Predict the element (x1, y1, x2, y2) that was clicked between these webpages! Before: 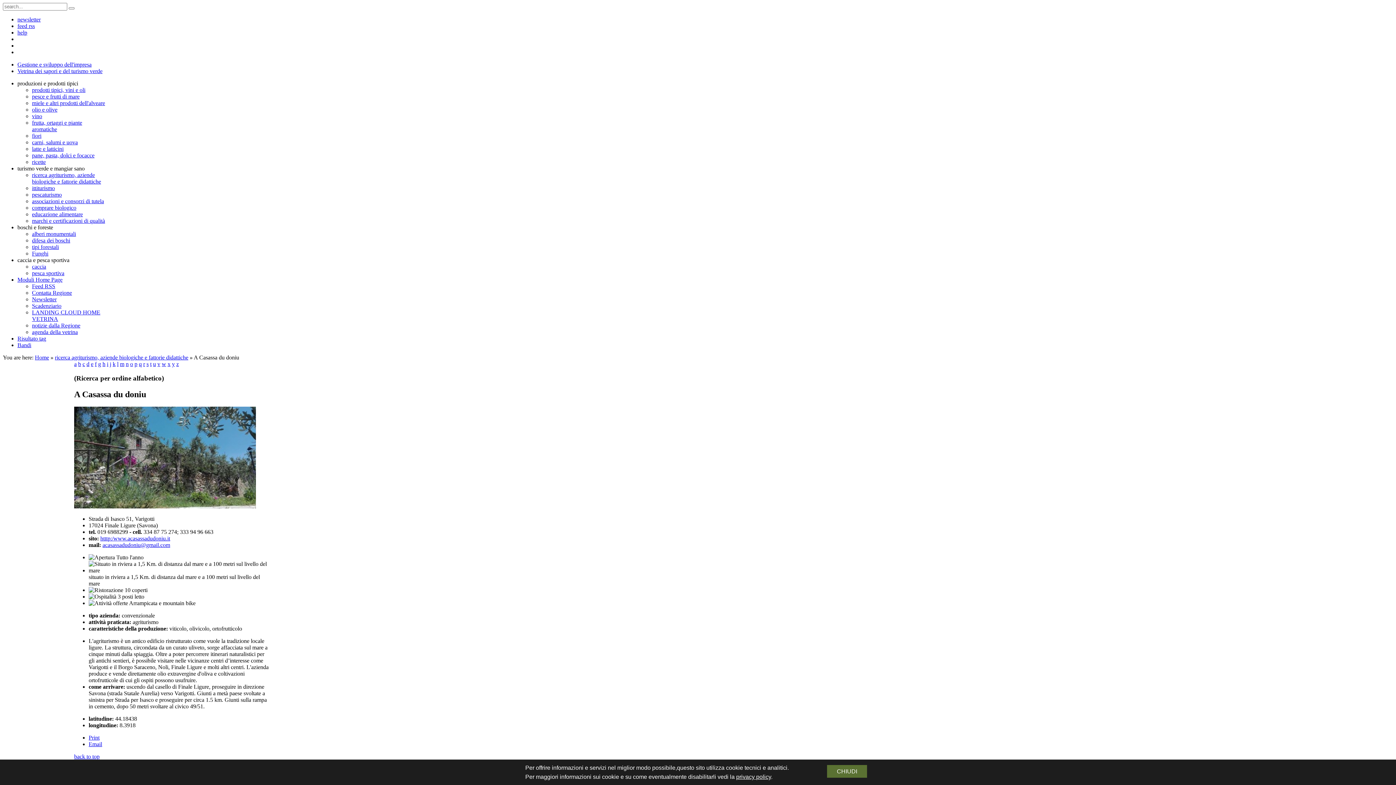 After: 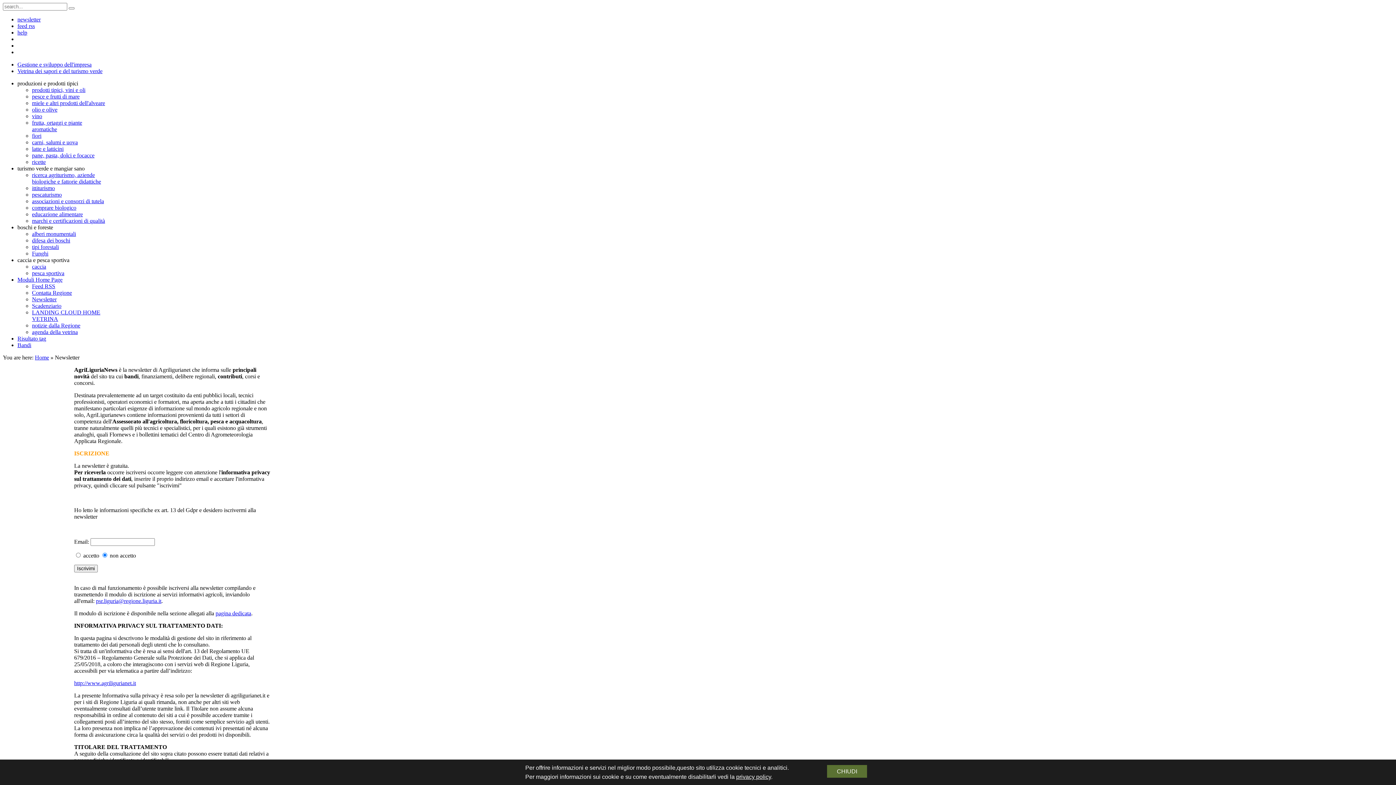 Action: bbox: (32, 296, 56, 302) label: Newsletter